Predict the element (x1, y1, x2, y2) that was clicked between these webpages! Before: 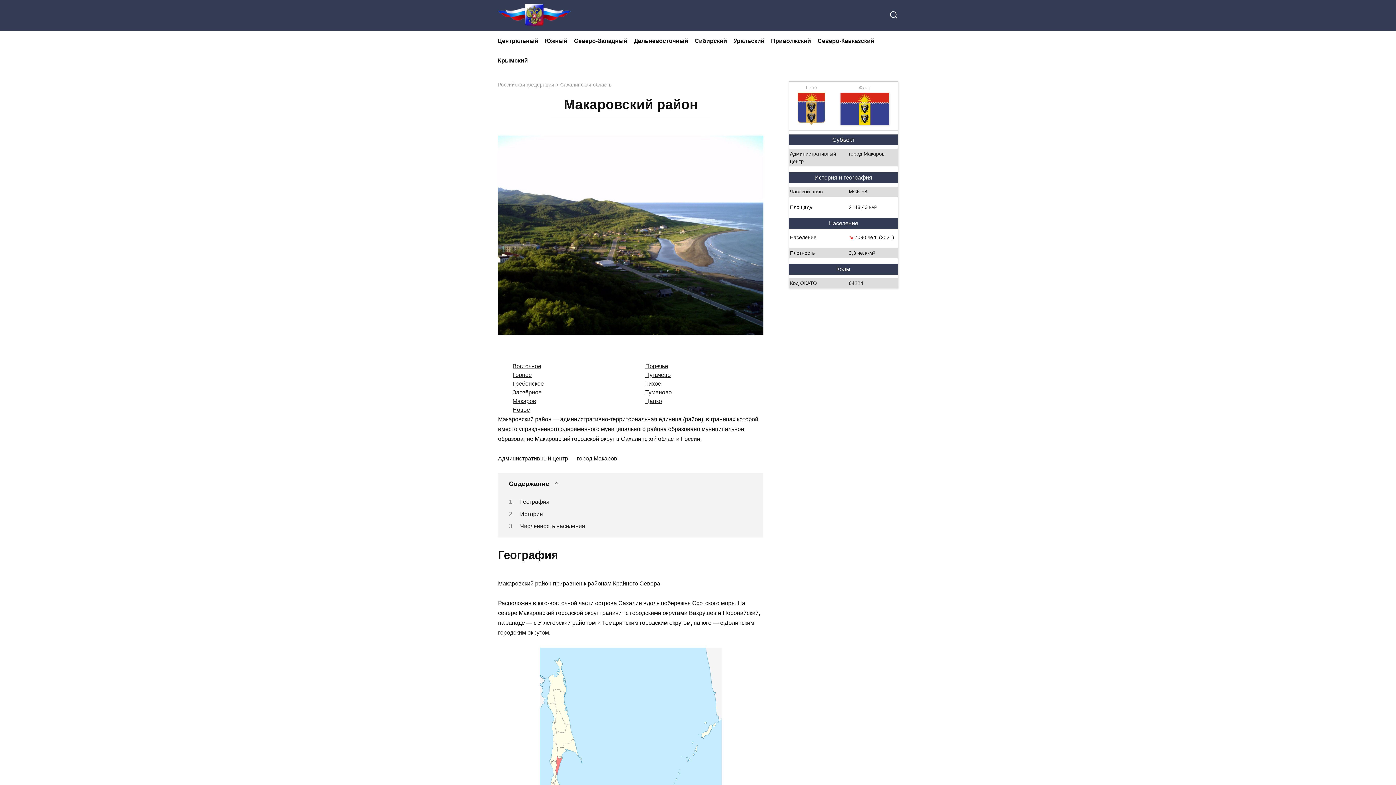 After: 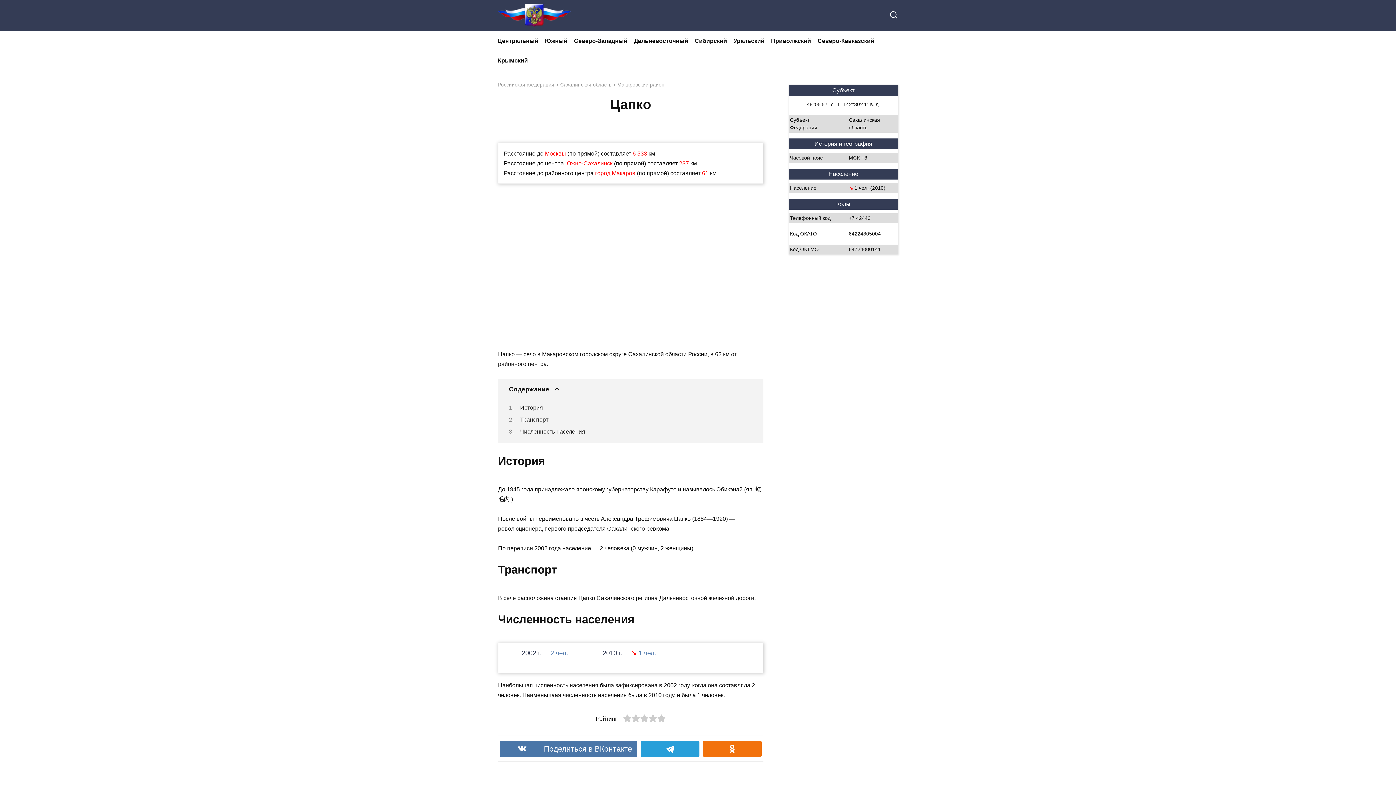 Action: label: Цапко bbox: (645, 398, 662, 404)